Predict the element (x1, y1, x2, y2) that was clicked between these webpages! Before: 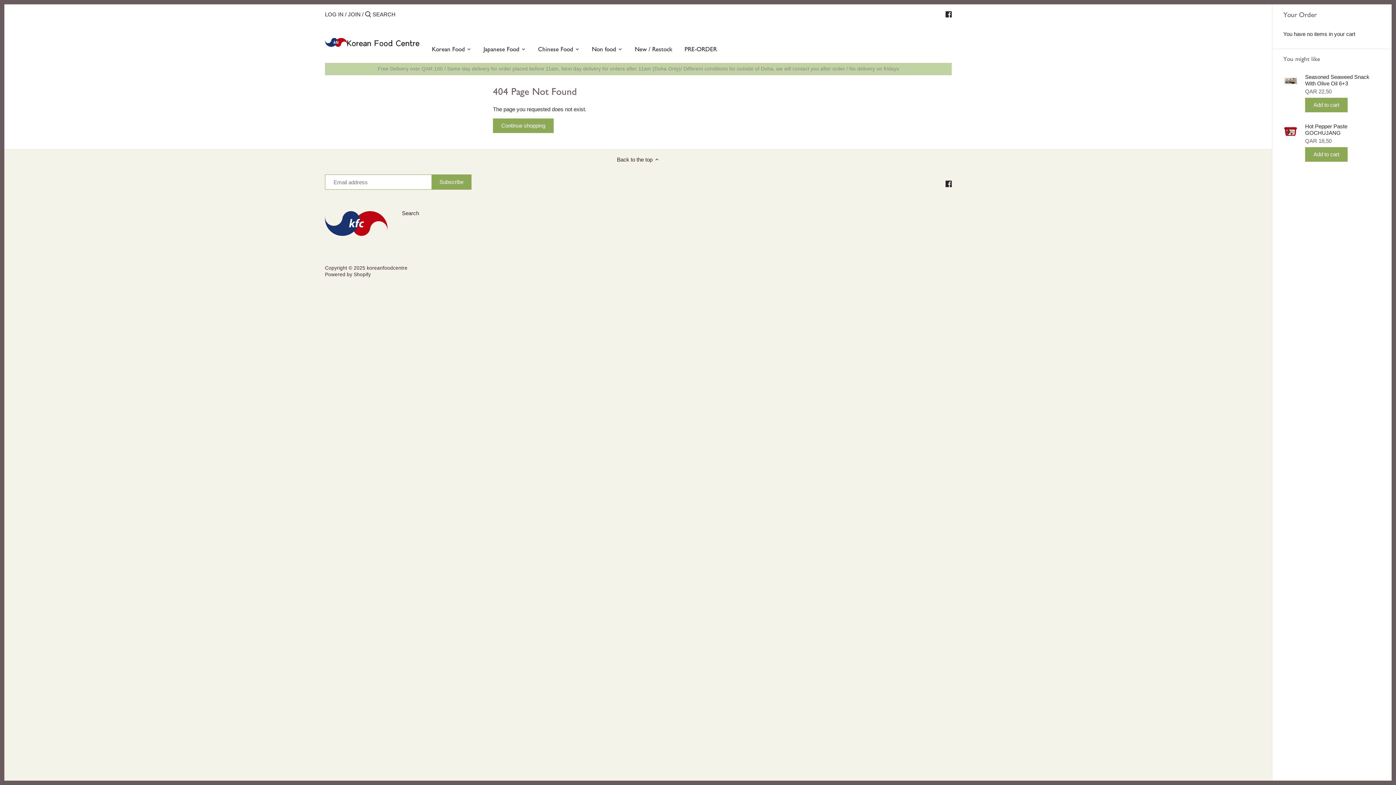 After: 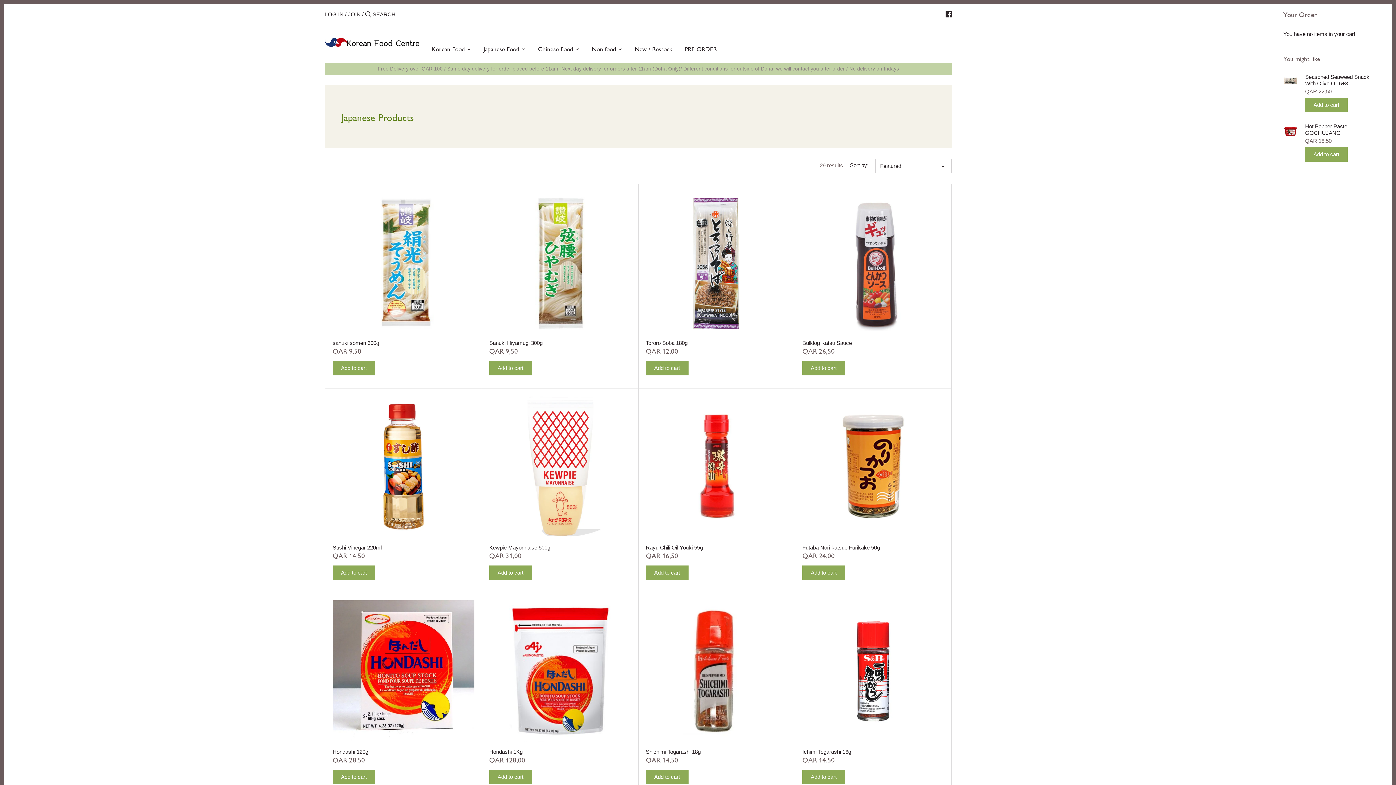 Action: bbox: (477, 42, 525, 57) label: Japanese Food